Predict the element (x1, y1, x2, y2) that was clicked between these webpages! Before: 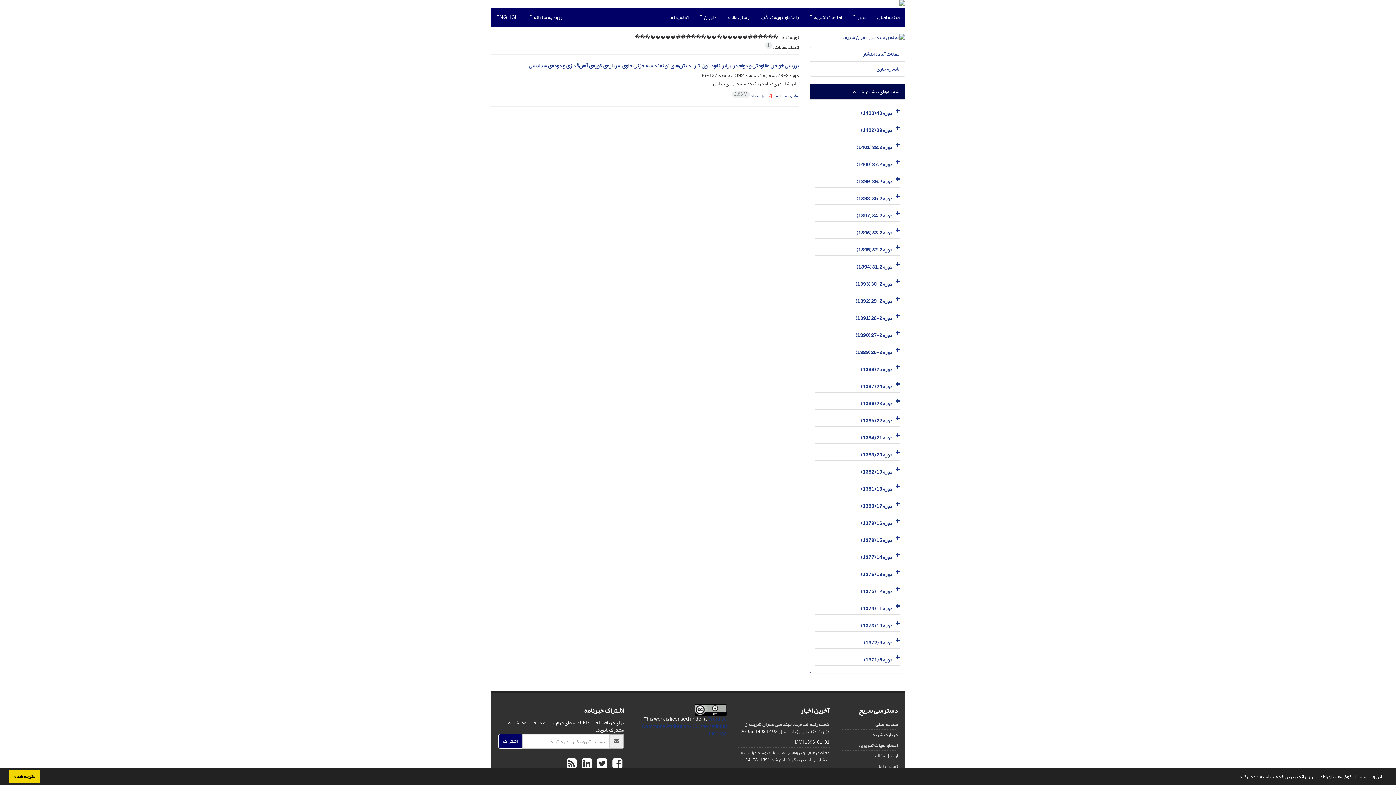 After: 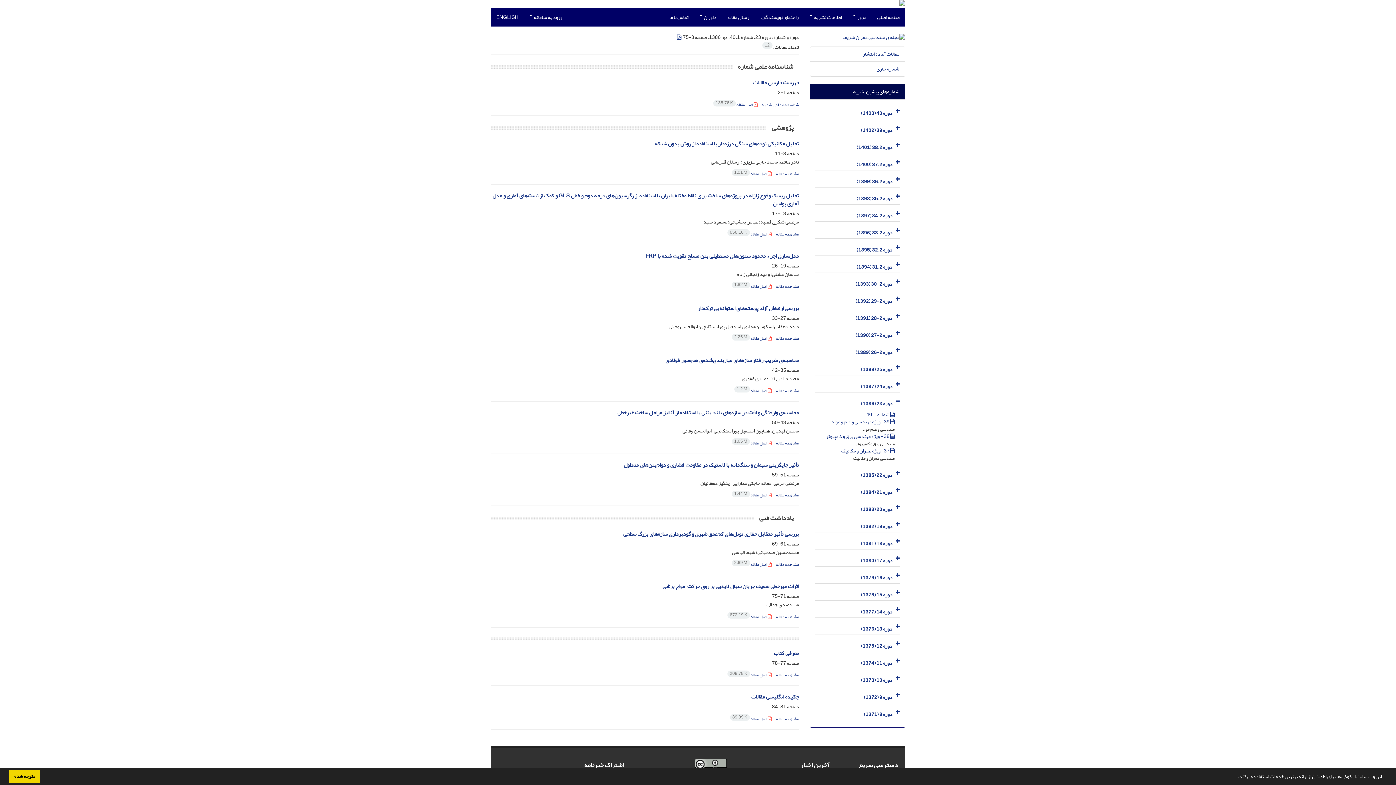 Action: label: دوره 23 (1386) bbox: (861, 398, 892, 408)